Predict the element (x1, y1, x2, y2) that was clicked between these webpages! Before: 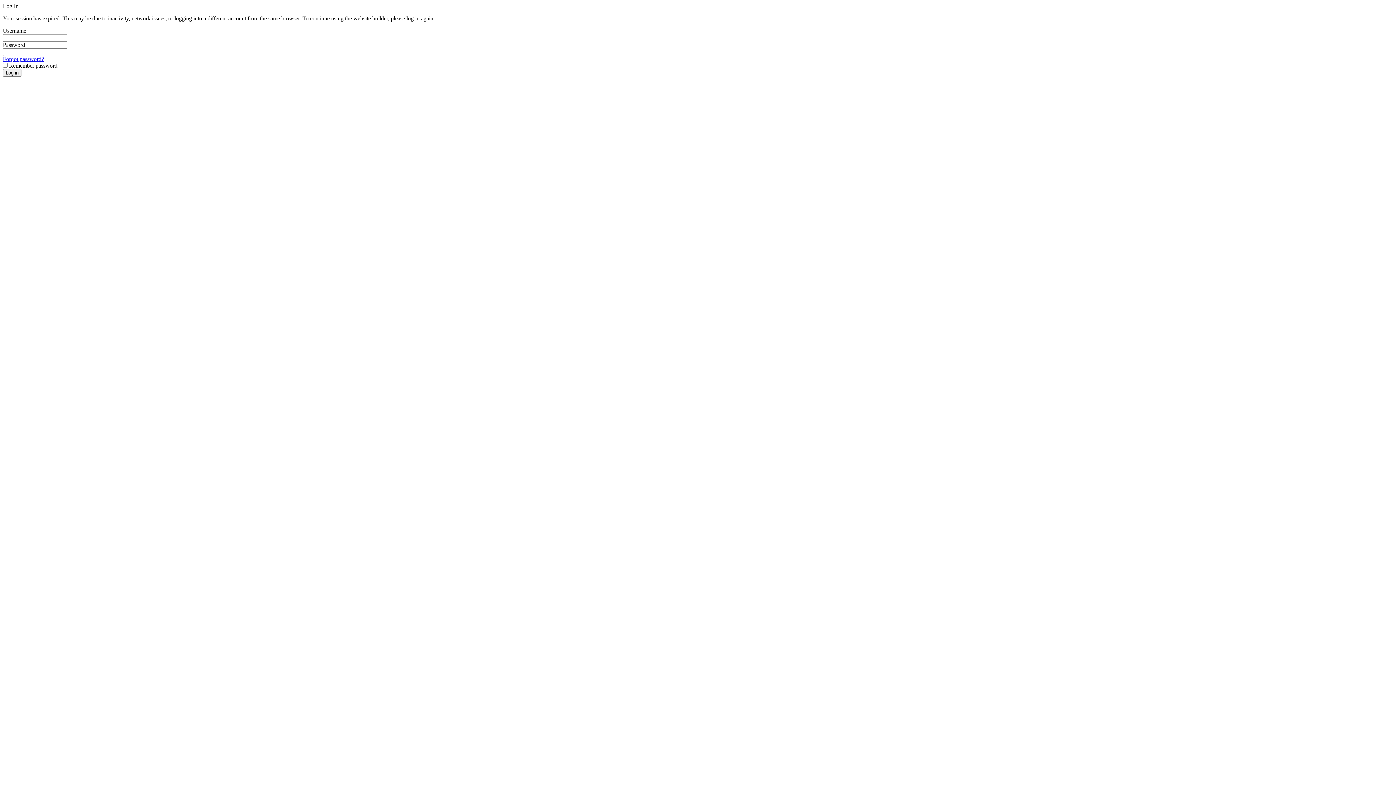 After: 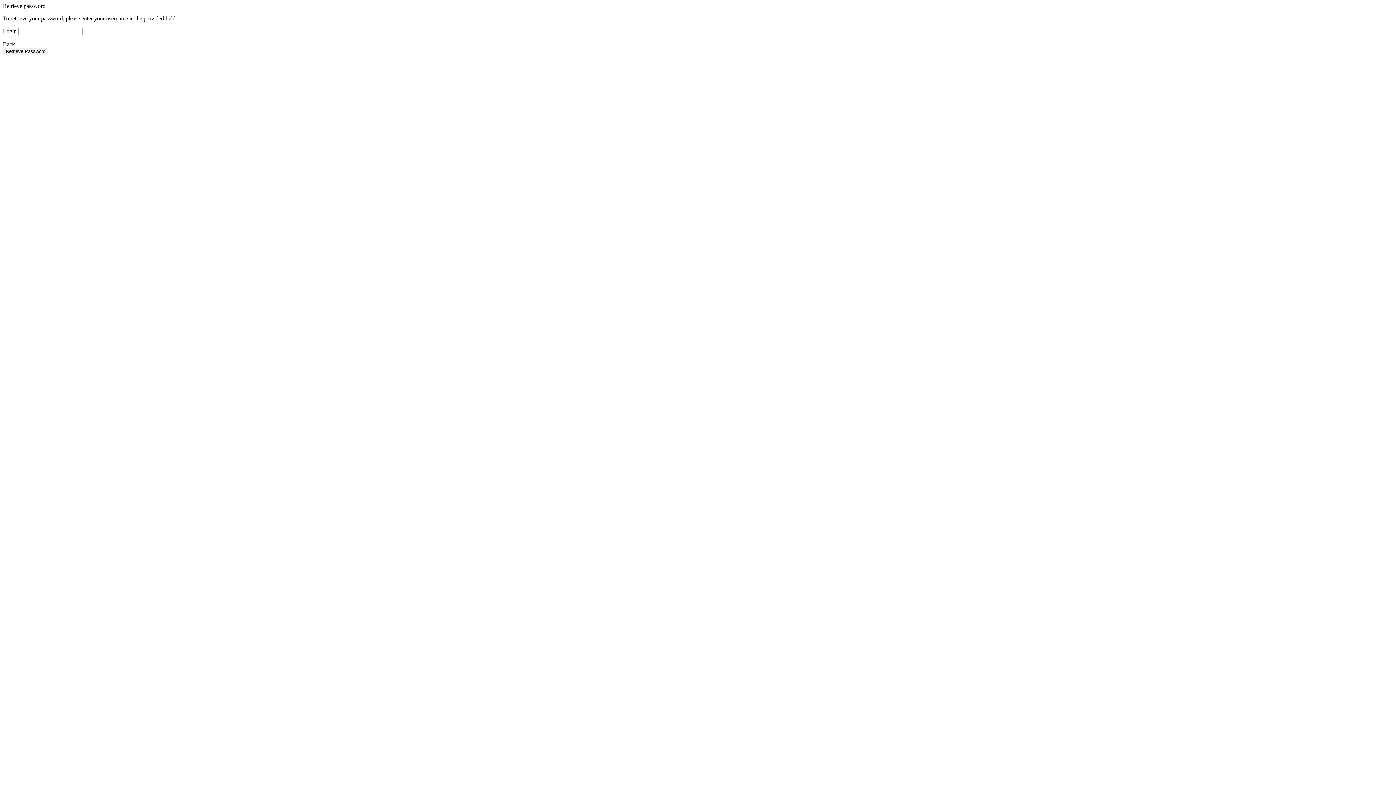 Action: bbox: (2, 56, 44, 62) label: Forgot password?